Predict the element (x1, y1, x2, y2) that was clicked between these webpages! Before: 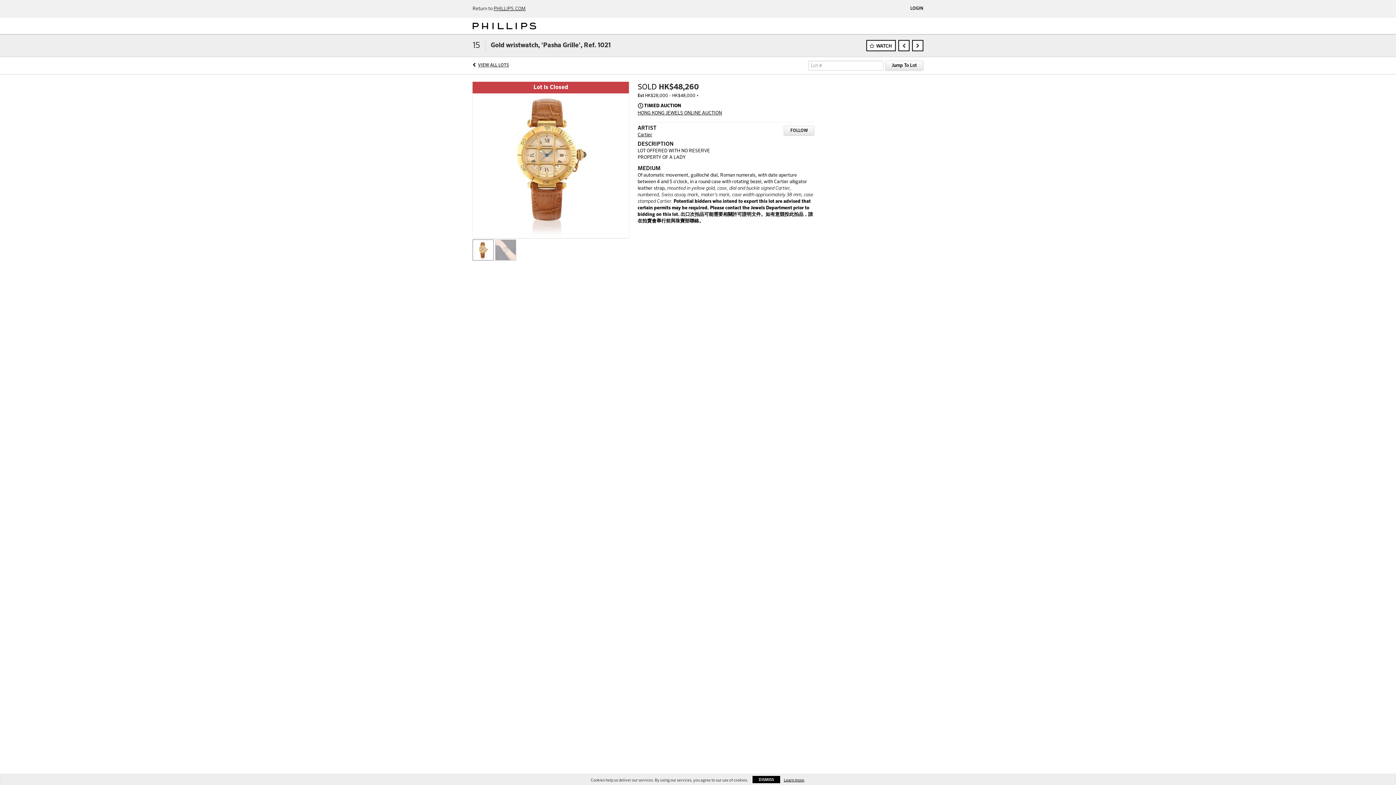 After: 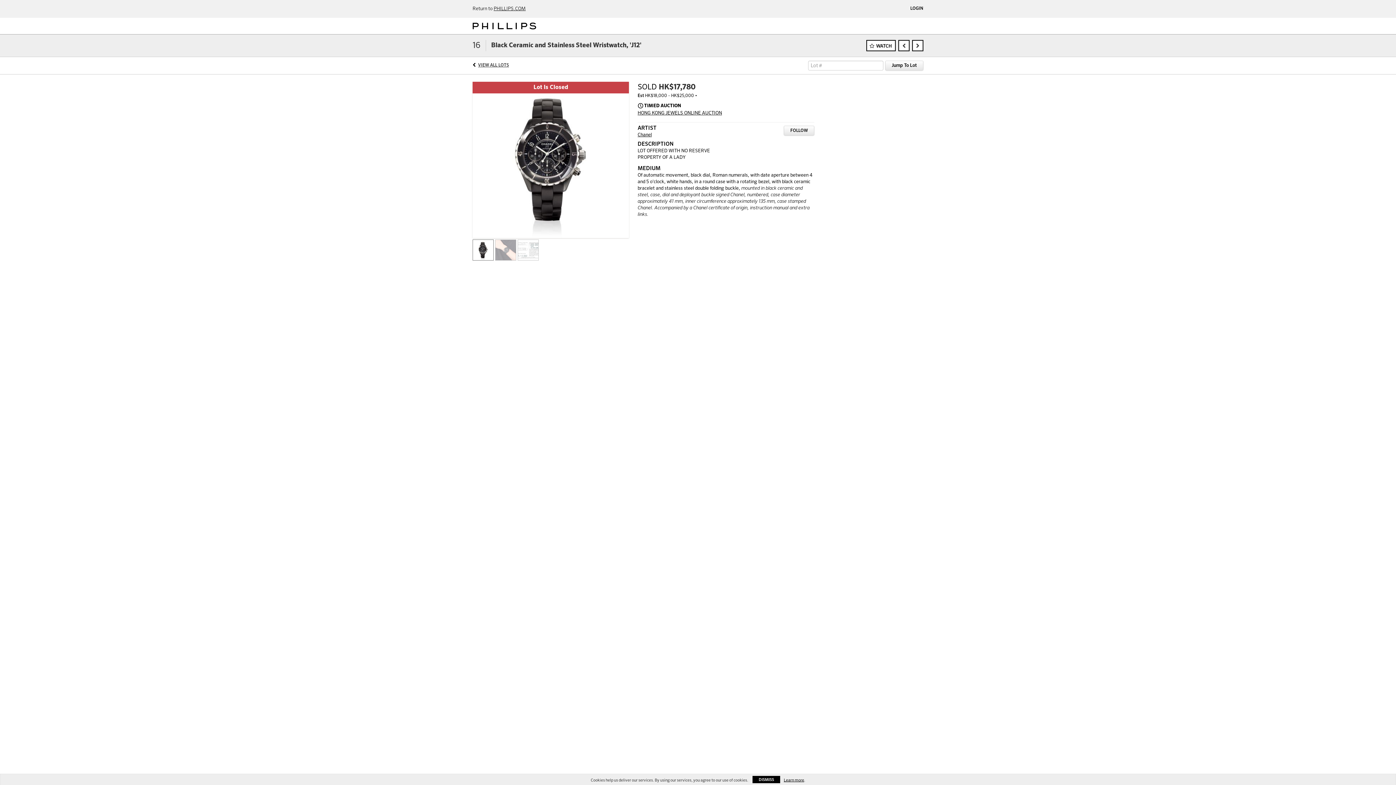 Action: bbox: (912, 40, 923, 51)